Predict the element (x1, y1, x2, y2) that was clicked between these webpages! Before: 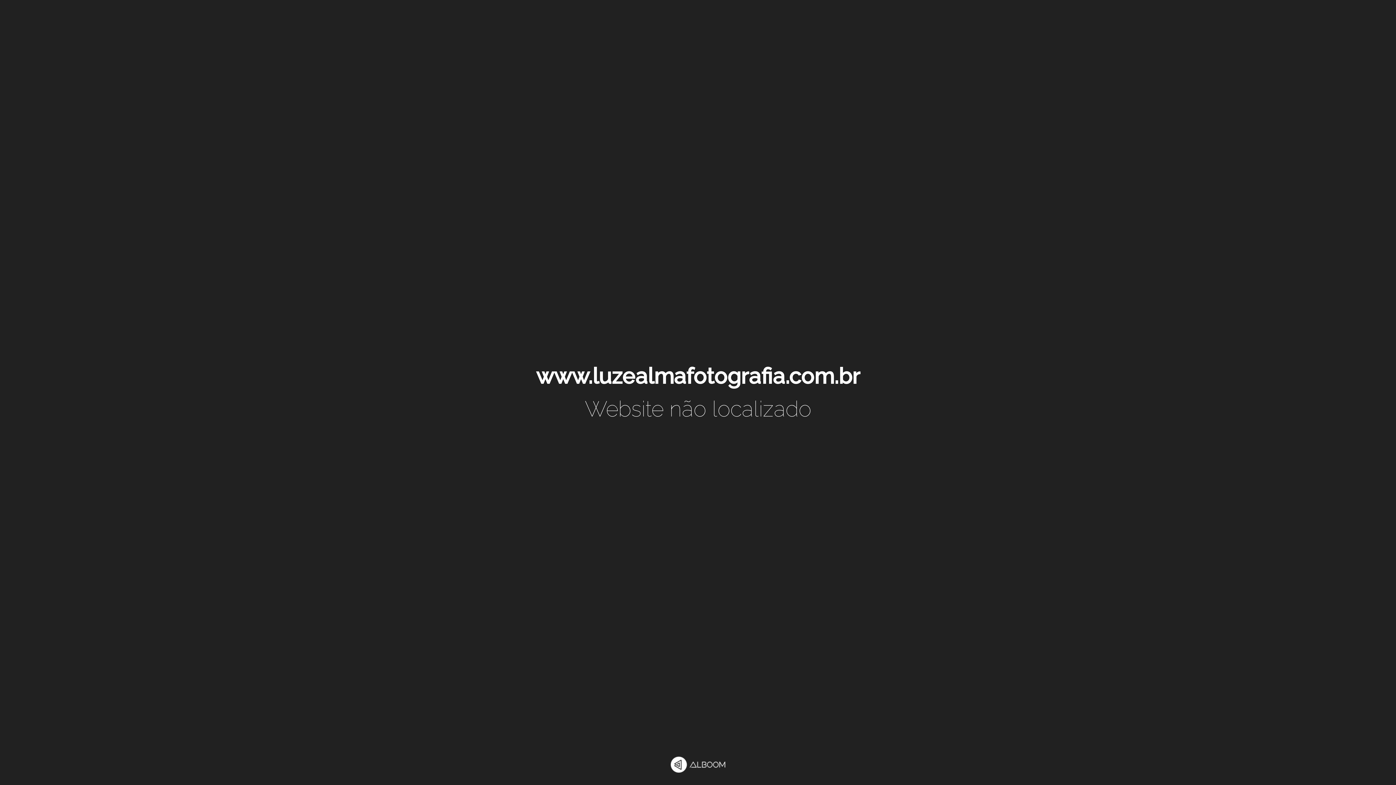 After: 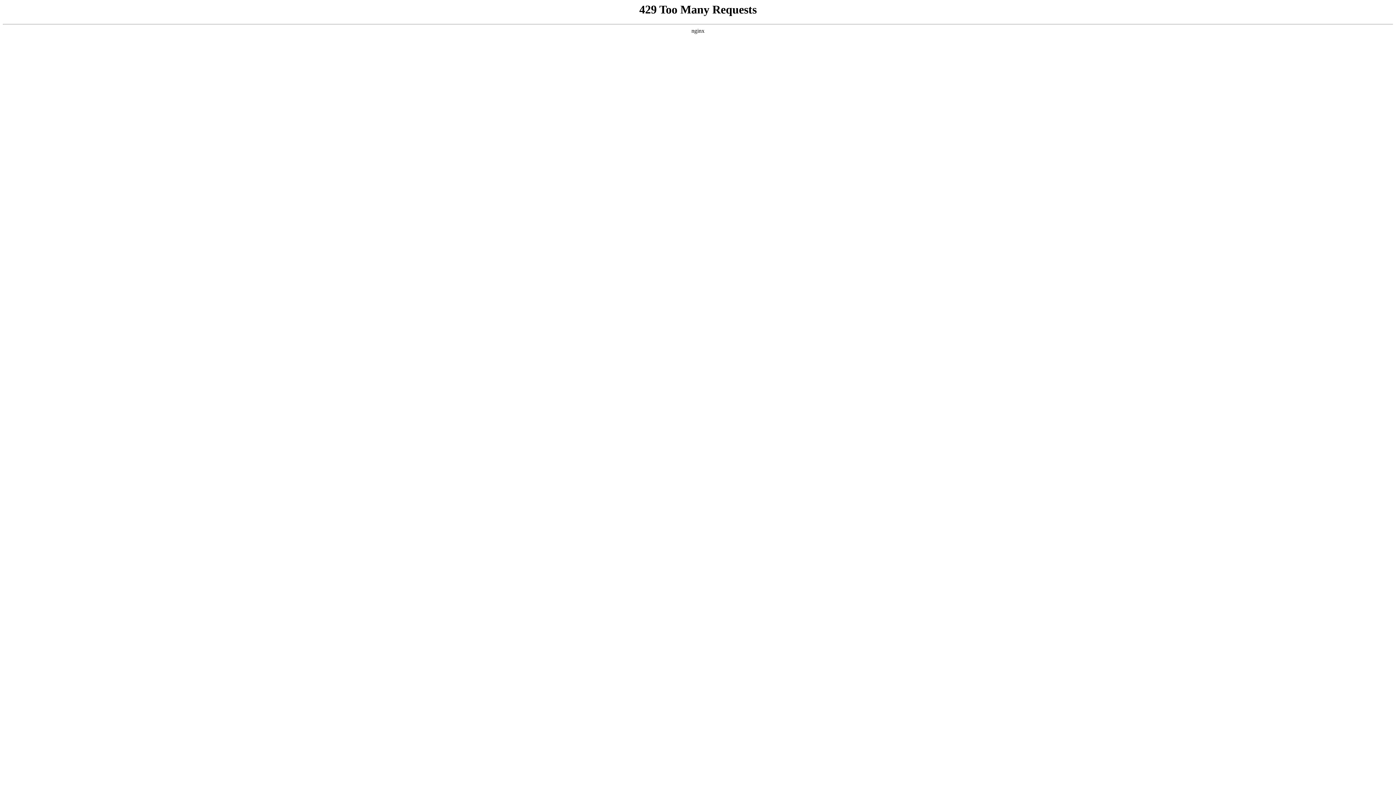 Action: bbox: (670, 757, 725, 774)